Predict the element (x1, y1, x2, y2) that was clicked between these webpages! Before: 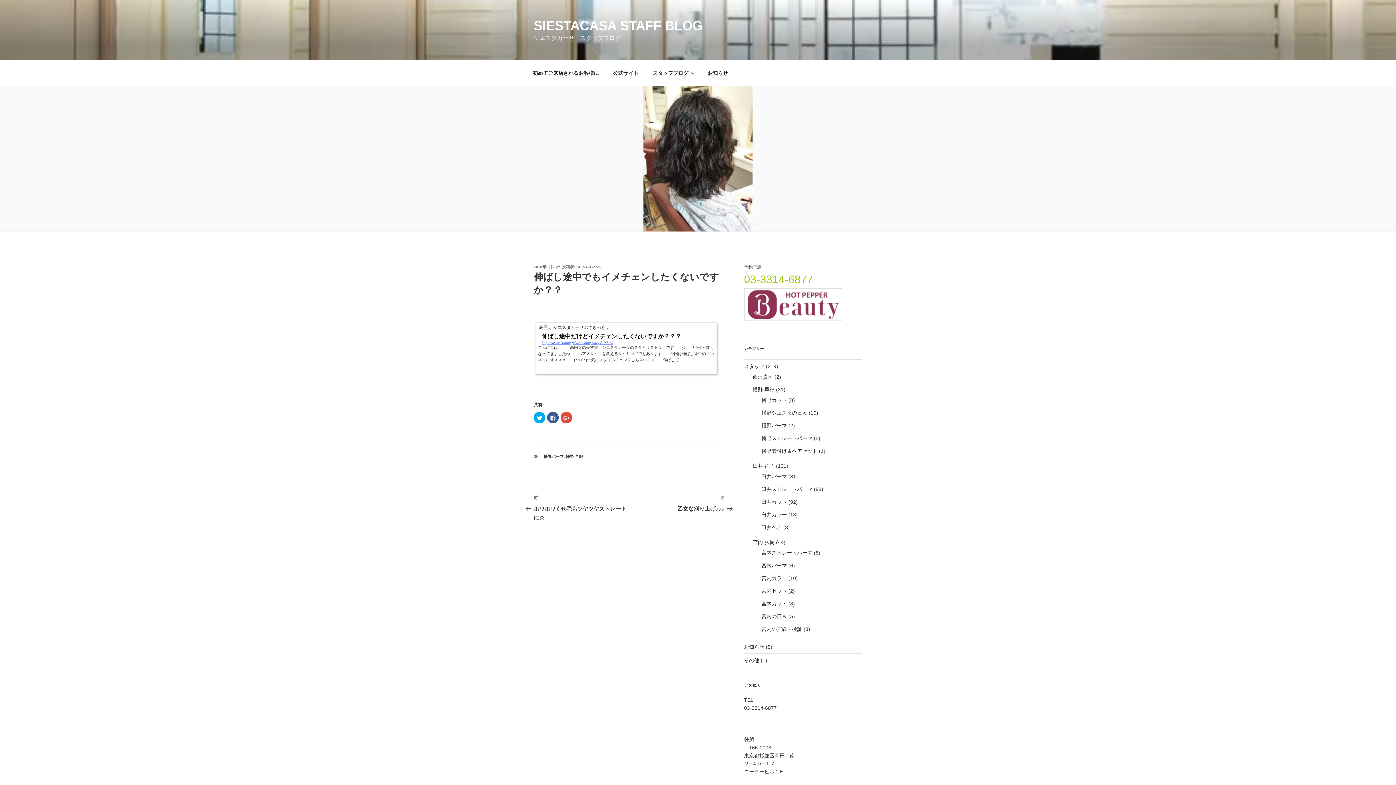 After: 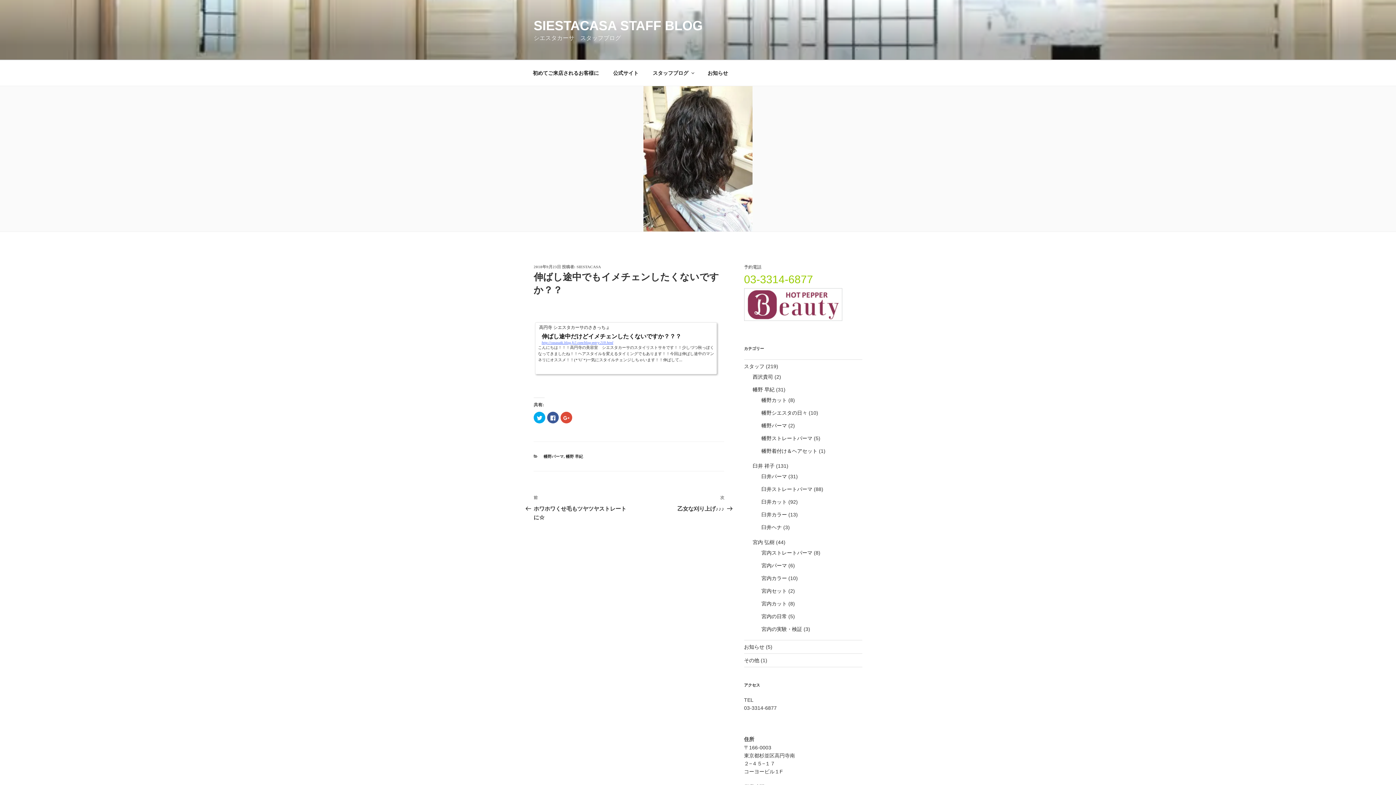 Action: bbox: (535, 325, 716, 371) label:  高円寺 シエスタカーサのさきっちょ
伸ばし途中だけどイメチェンしたくないですか？？？
http://casasaki.blog.fc2.com/blog-entry-219.html
こんにちは！！！高円寺の美容室　シエスタカーサのスタイリストサキです！！少しづつ秋っぽくなってきましたね！！ヘアスタイルを変えるタイミングでもあります！！今回は伸ばし途中のマンネリにオススメ！！(*’U`*)一気にスタイルチェンジしちゃいます！！伸ばして...